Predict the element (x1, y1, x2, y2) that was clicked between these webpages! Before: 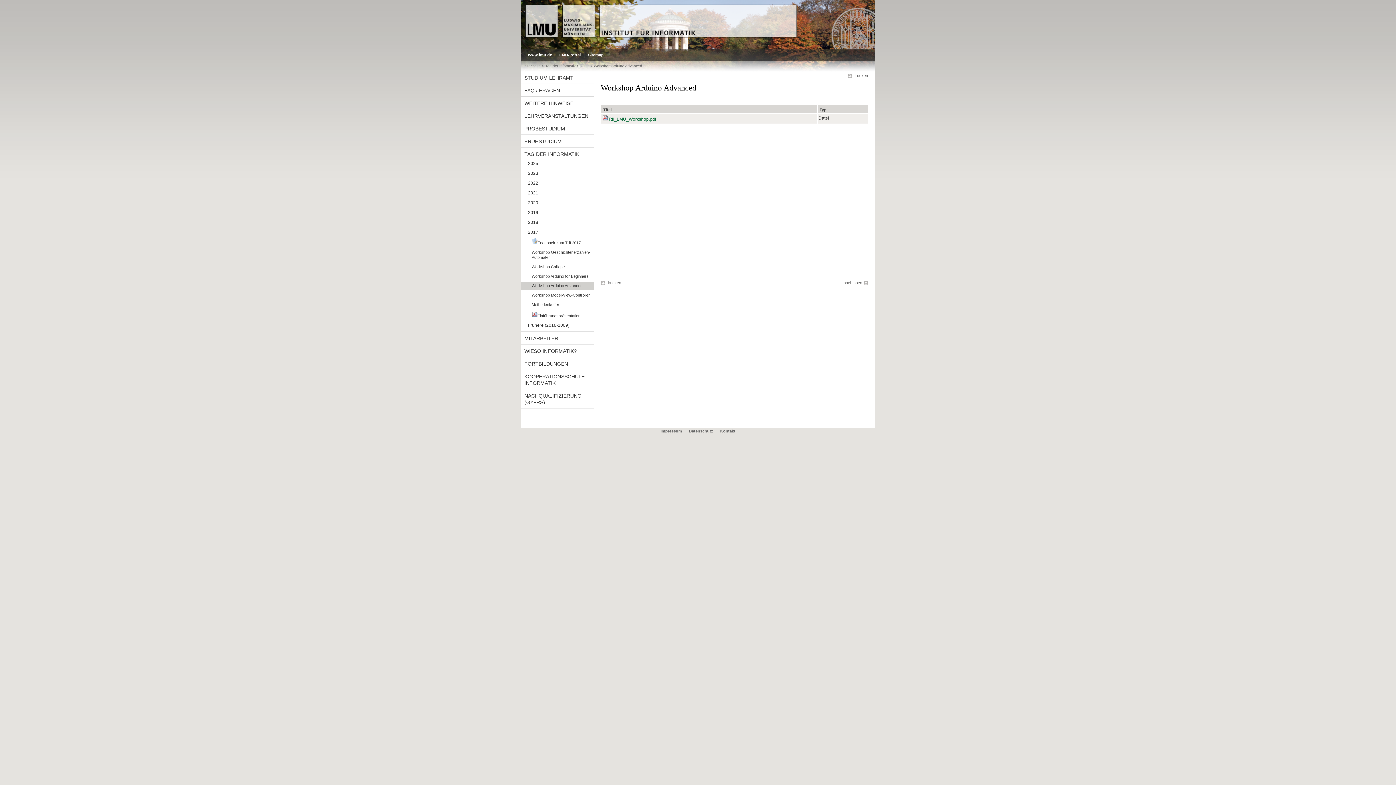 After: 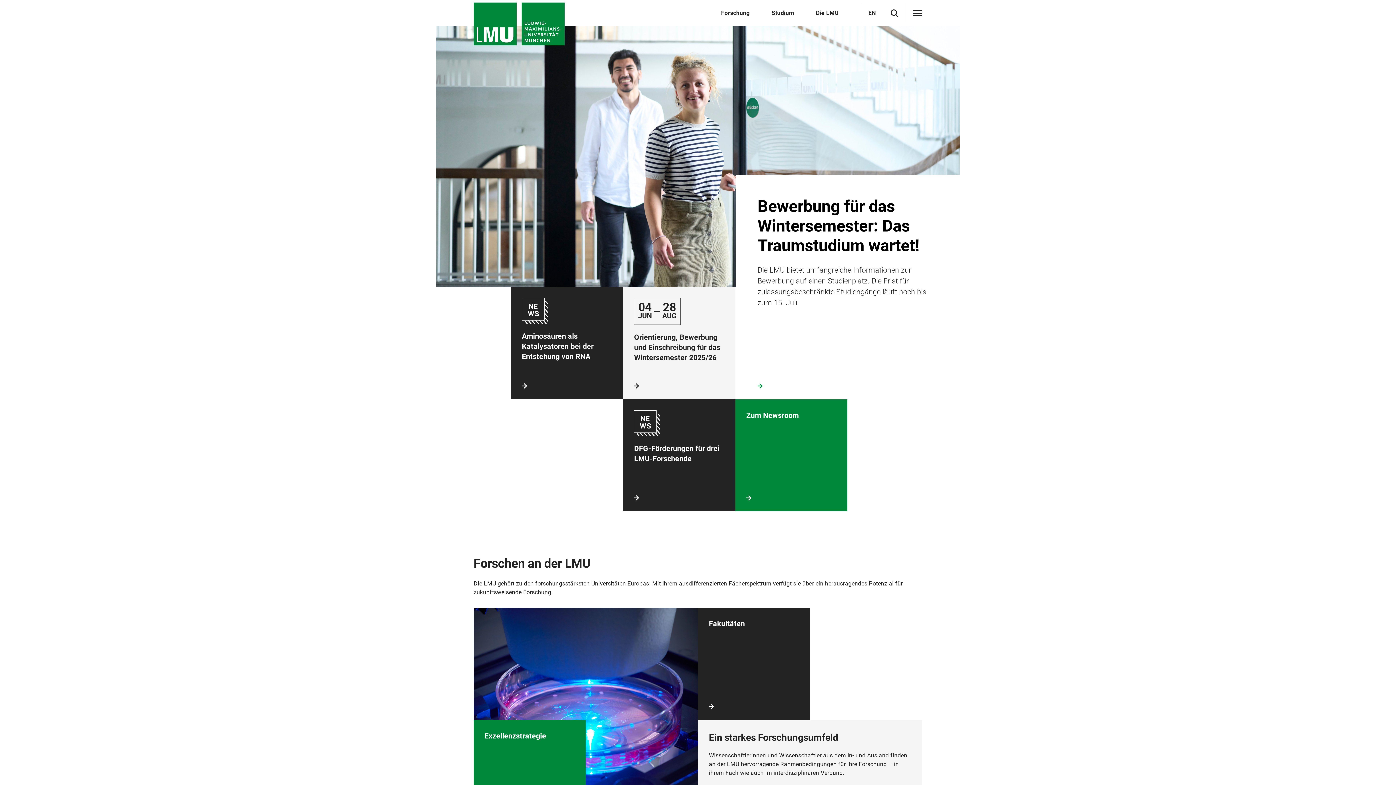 Action: bbox: (525, 4, 595, 37) label: LMU - LUDWIG-MAXIMILIANS-UNIVERSITÄT MÜNCHEN